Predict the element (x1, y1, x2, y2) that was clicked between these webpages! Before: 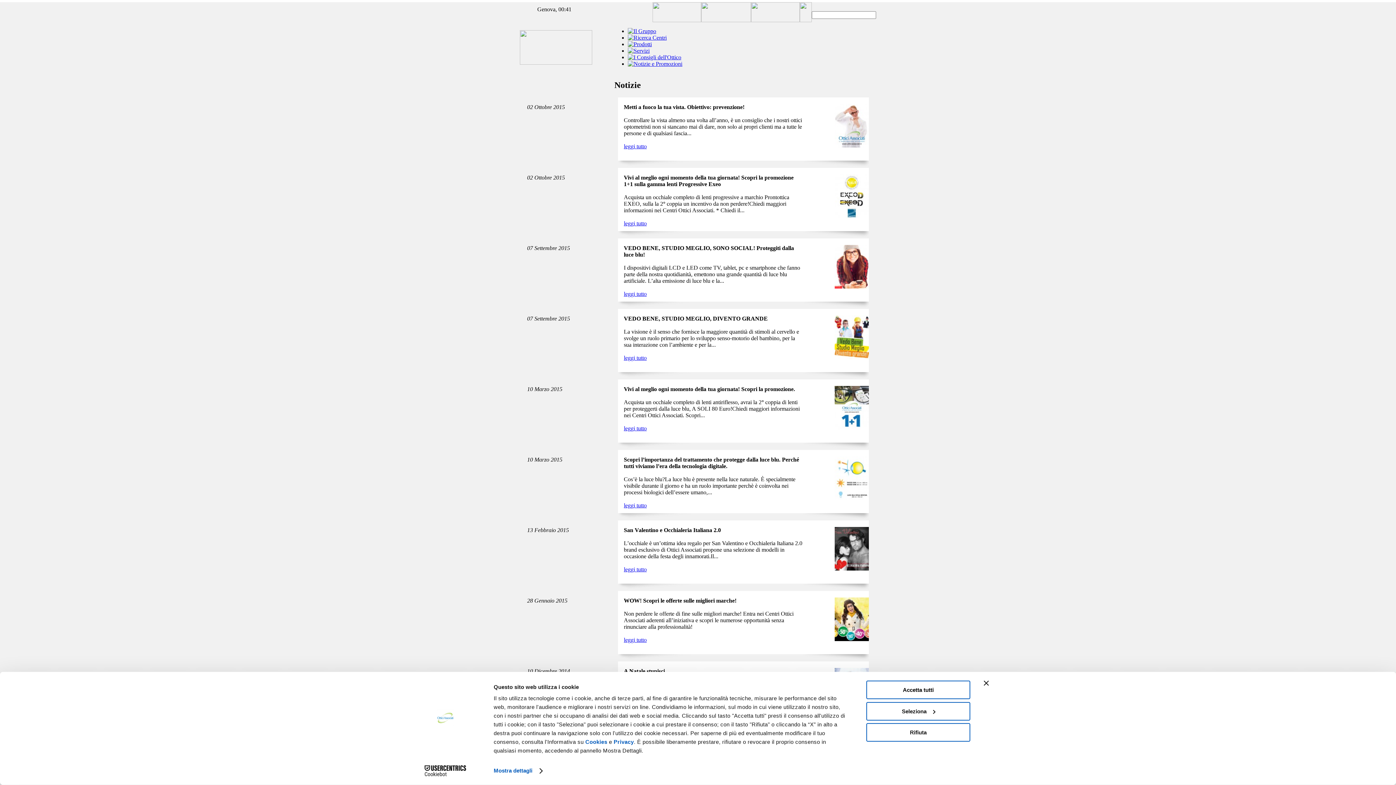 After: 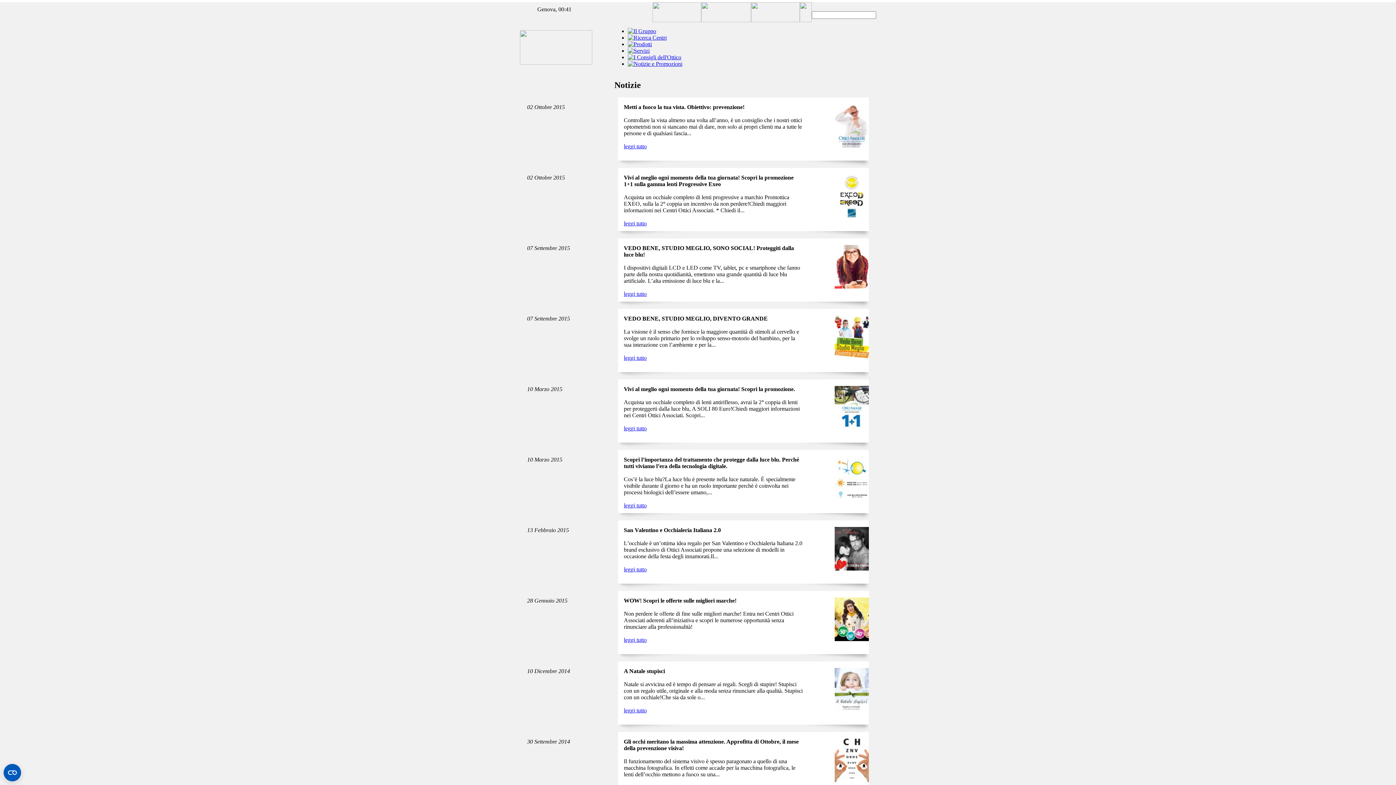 Action: label: Chiudi banner bbox: (984, 681, 989, 686)